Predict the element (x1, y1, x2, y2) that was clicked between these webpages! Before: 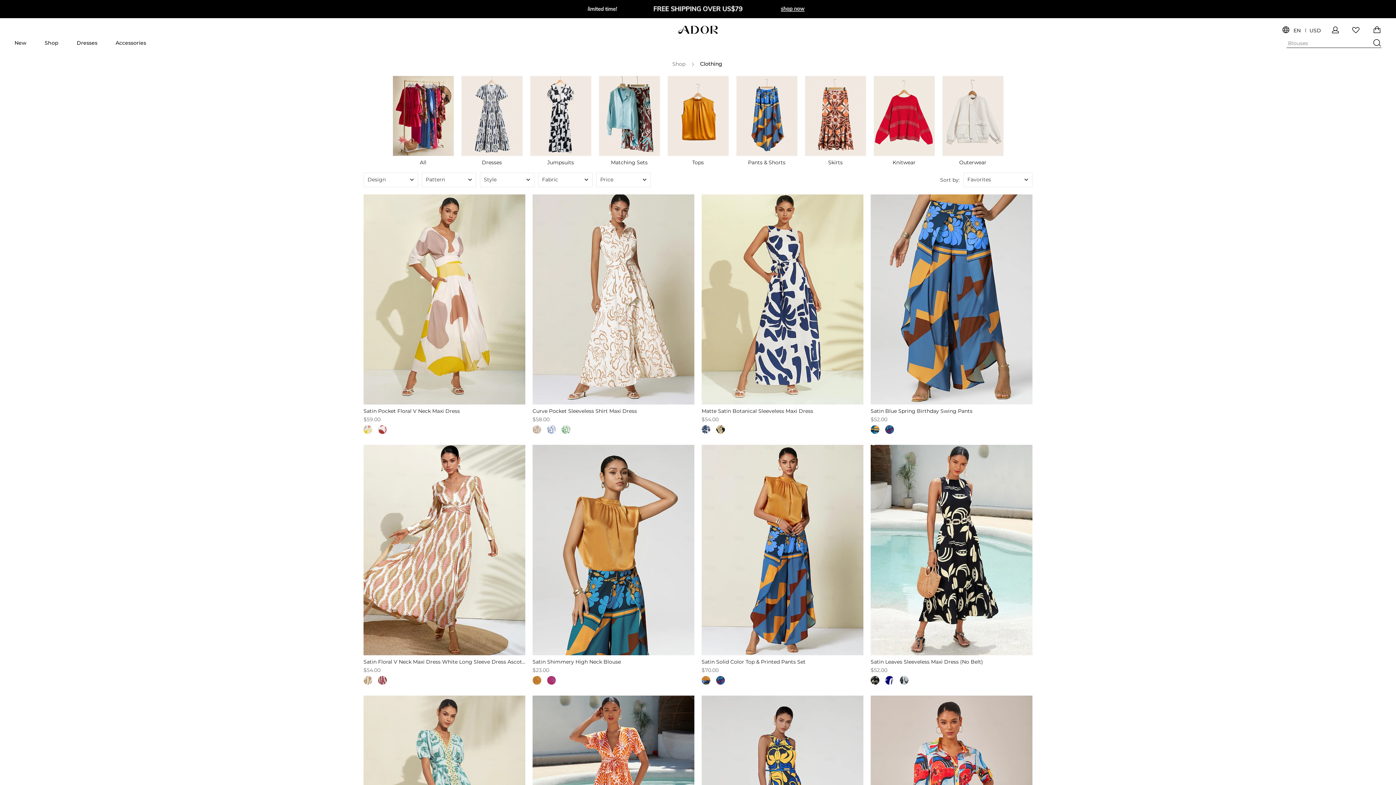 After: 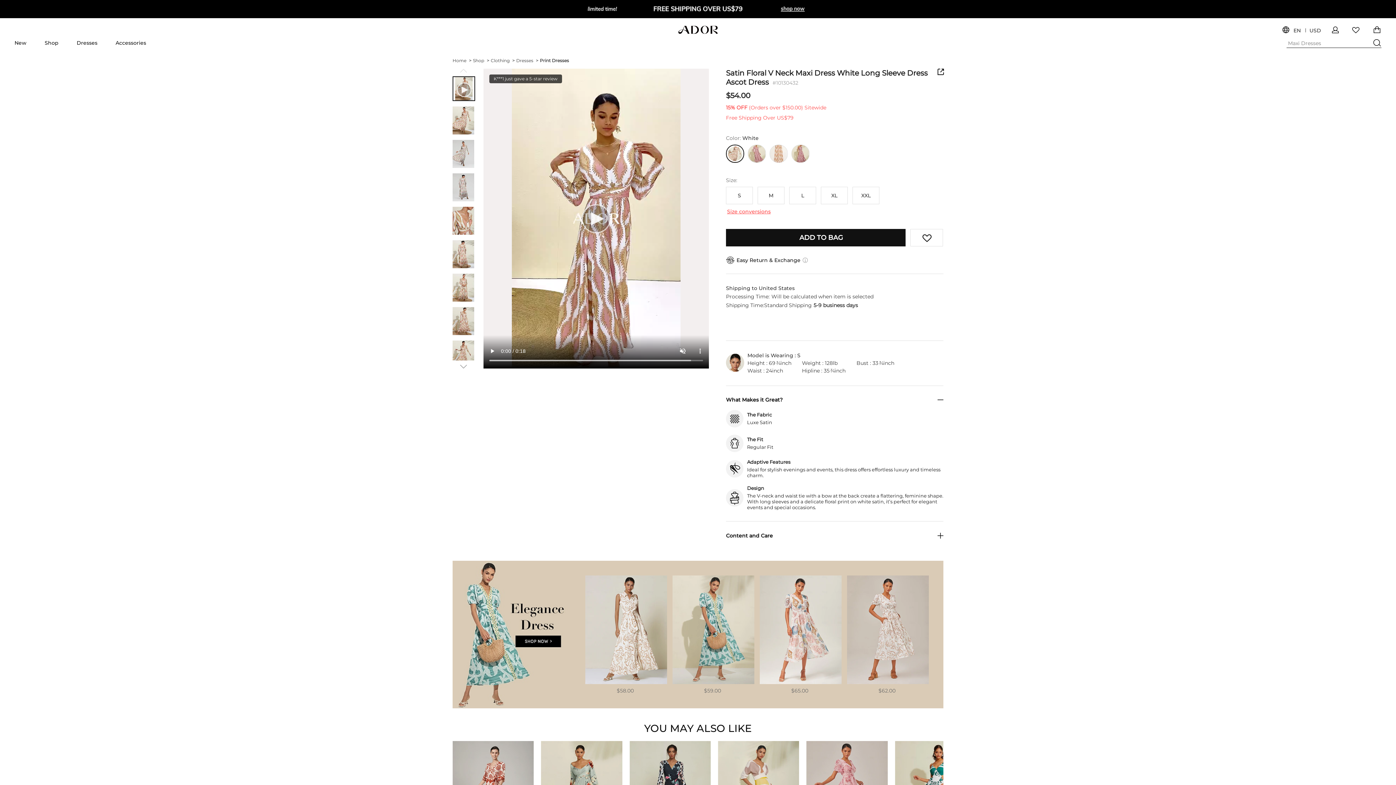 Action: bbox: (363, 445, 525, 684) label: Satin Floral V Neck Maxi Dress White Long Sleeve Dress Ascot Dress

$54.00 